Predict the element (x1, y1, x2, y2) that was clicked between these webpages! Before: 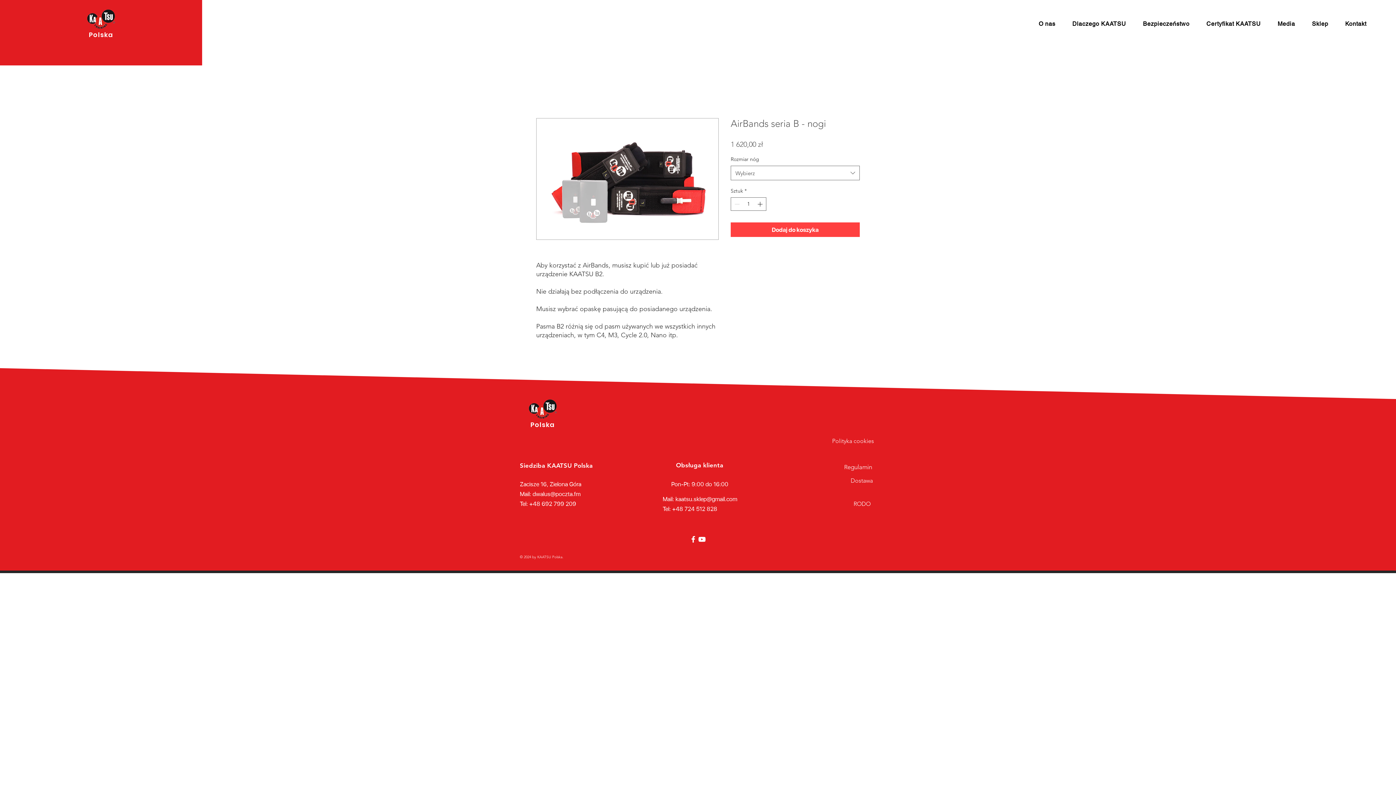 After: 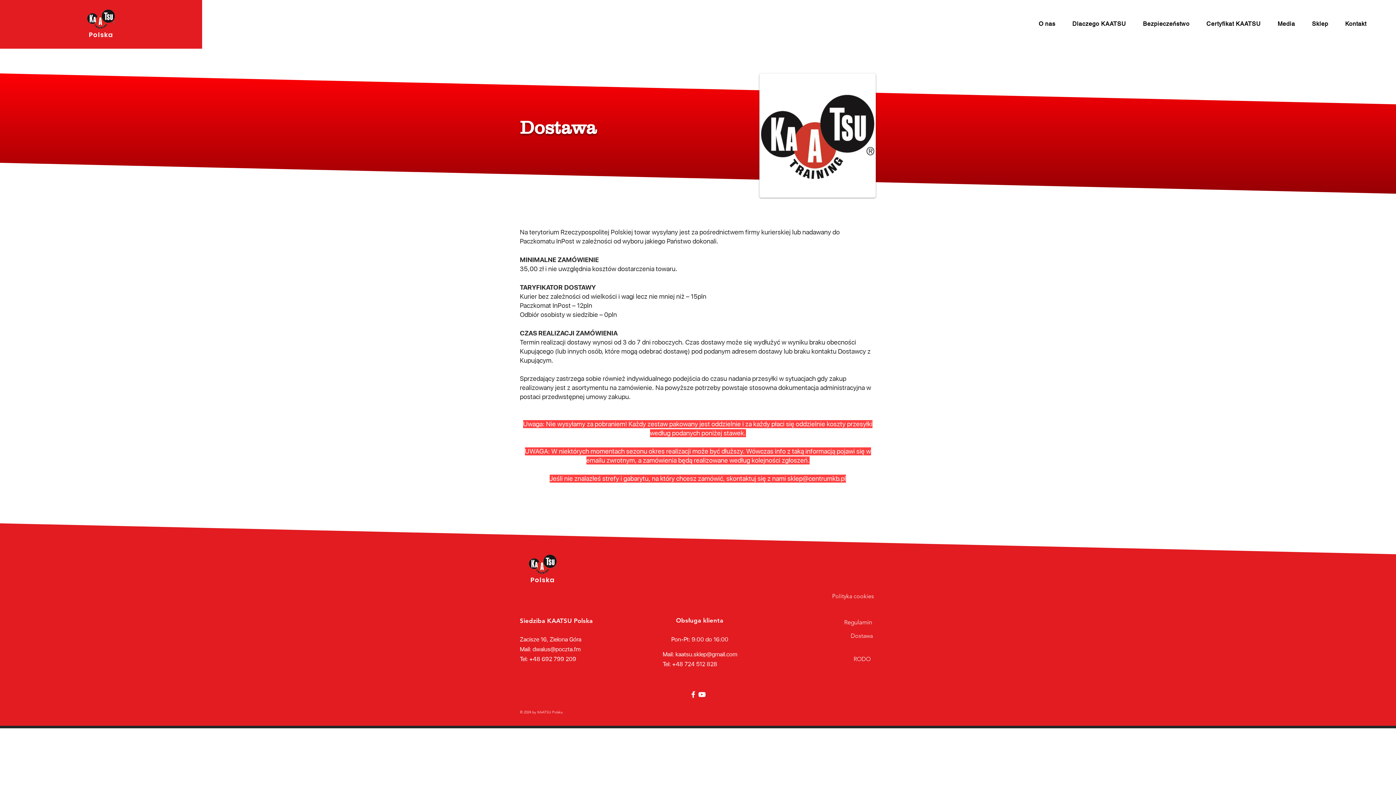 Action: bbox: (850, 477, 873, 484) label: Dostawa